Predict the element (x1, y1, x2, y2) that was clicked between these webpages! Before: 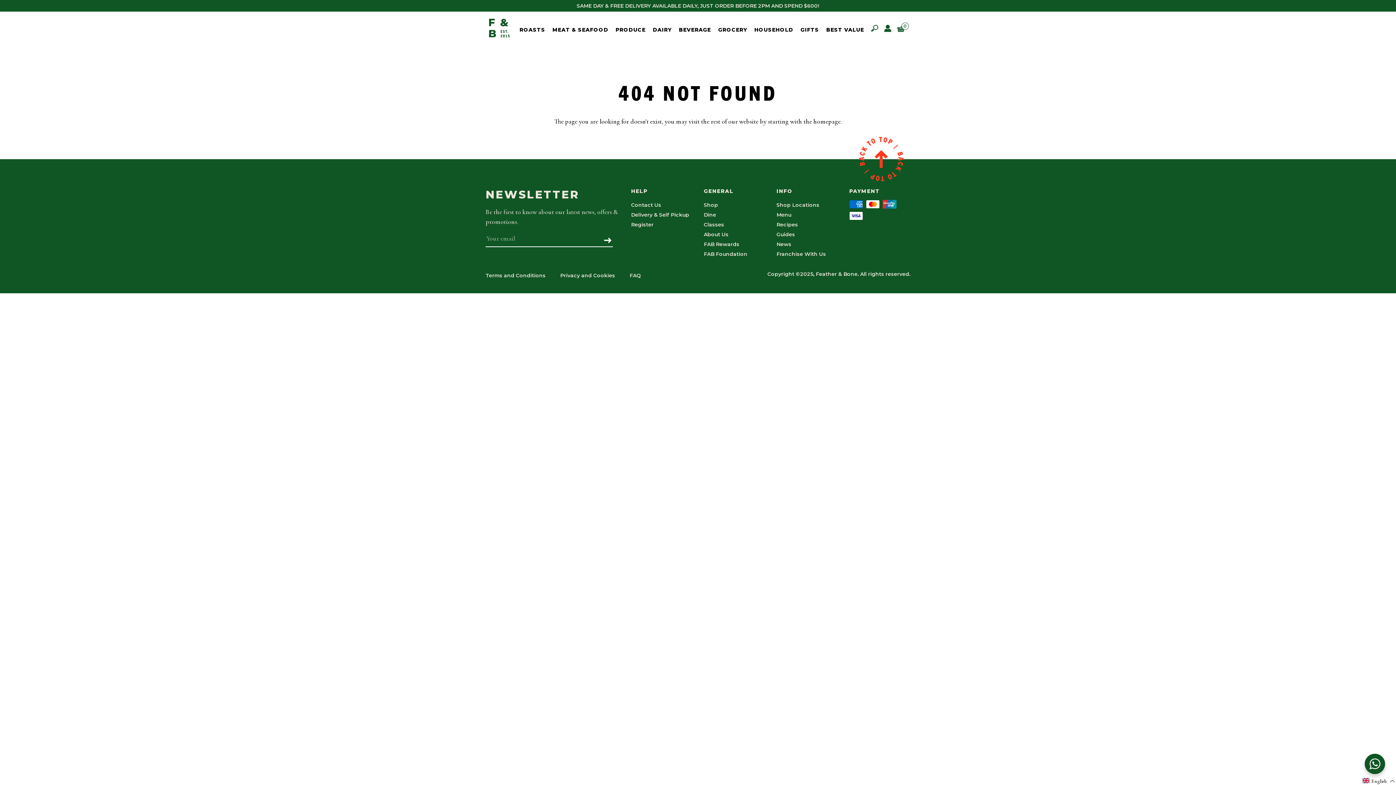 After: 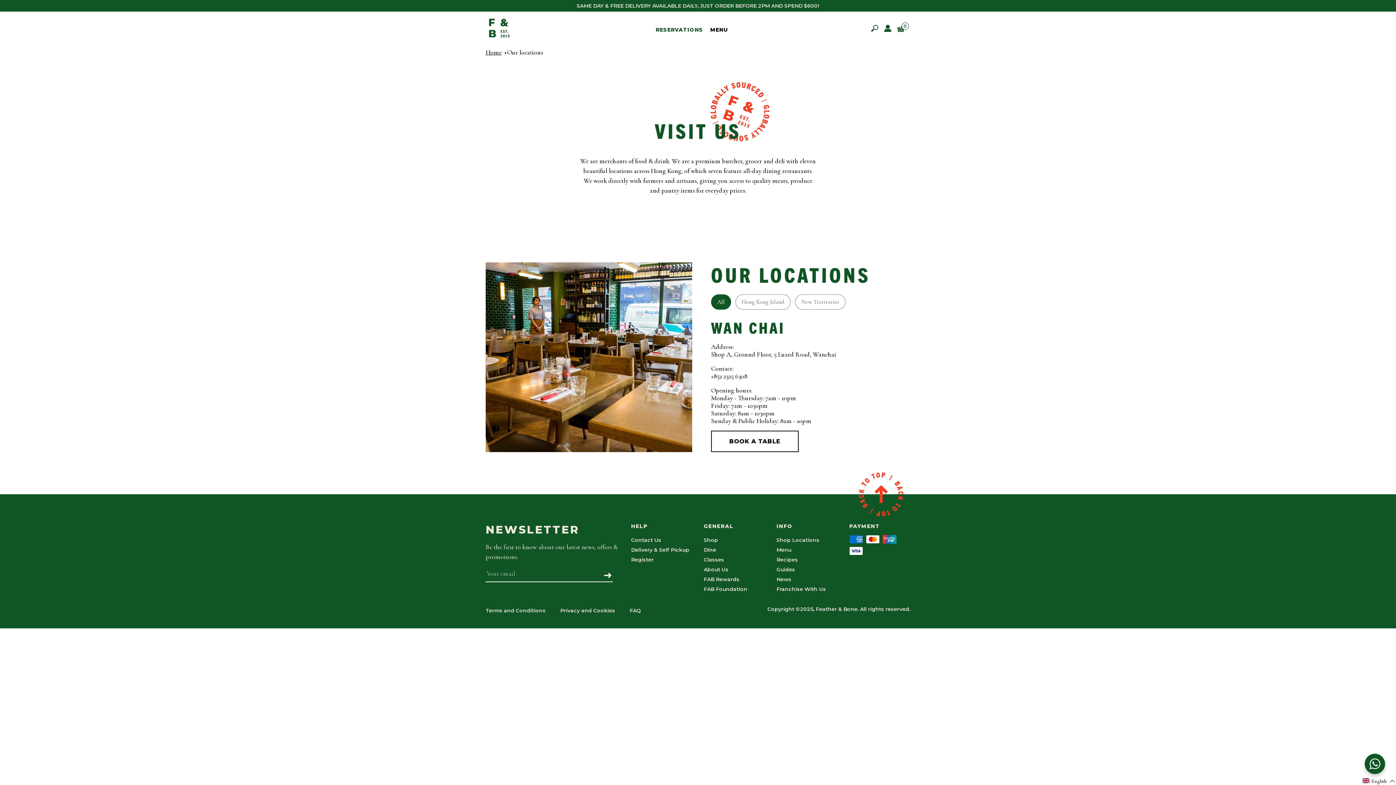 Action: bbox: (776, 201, 819, 208) label: Shop Locations